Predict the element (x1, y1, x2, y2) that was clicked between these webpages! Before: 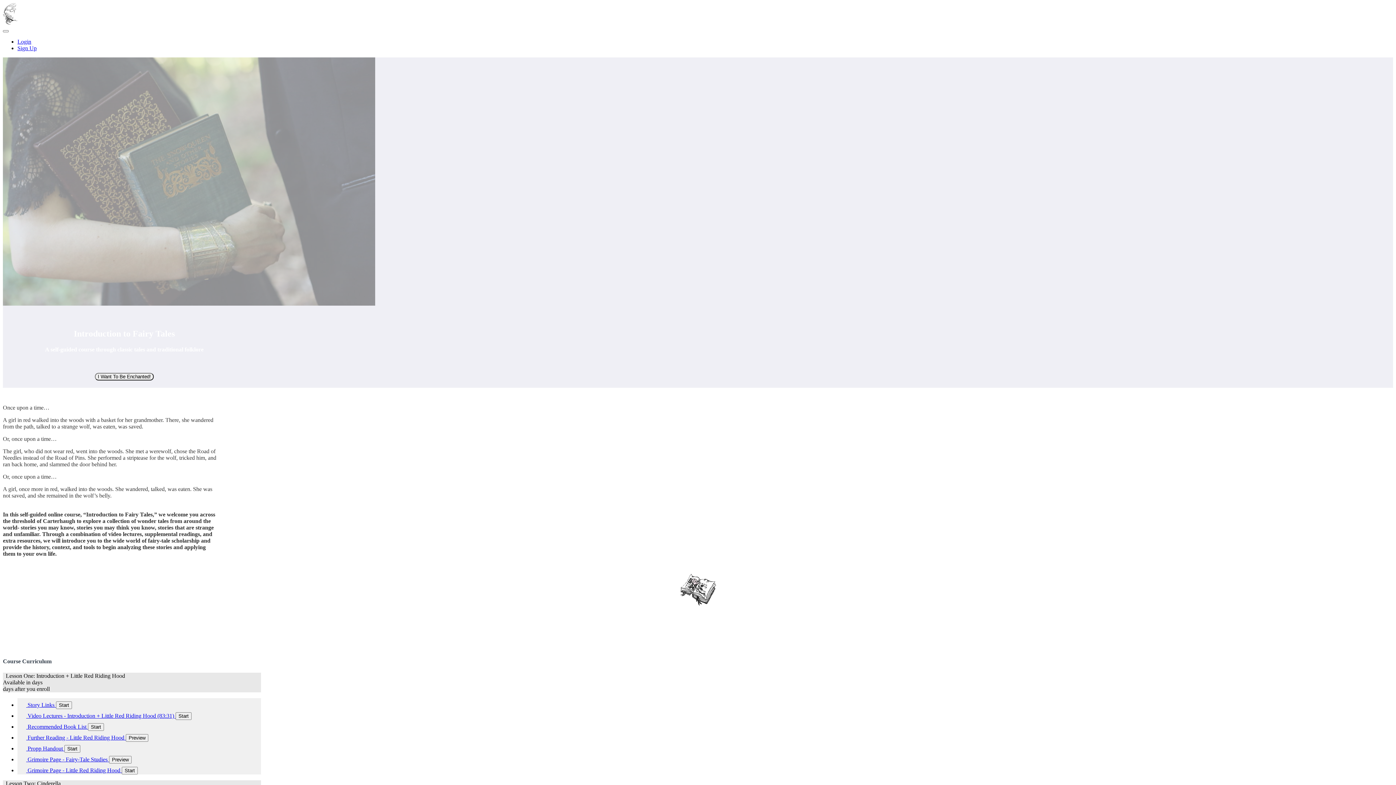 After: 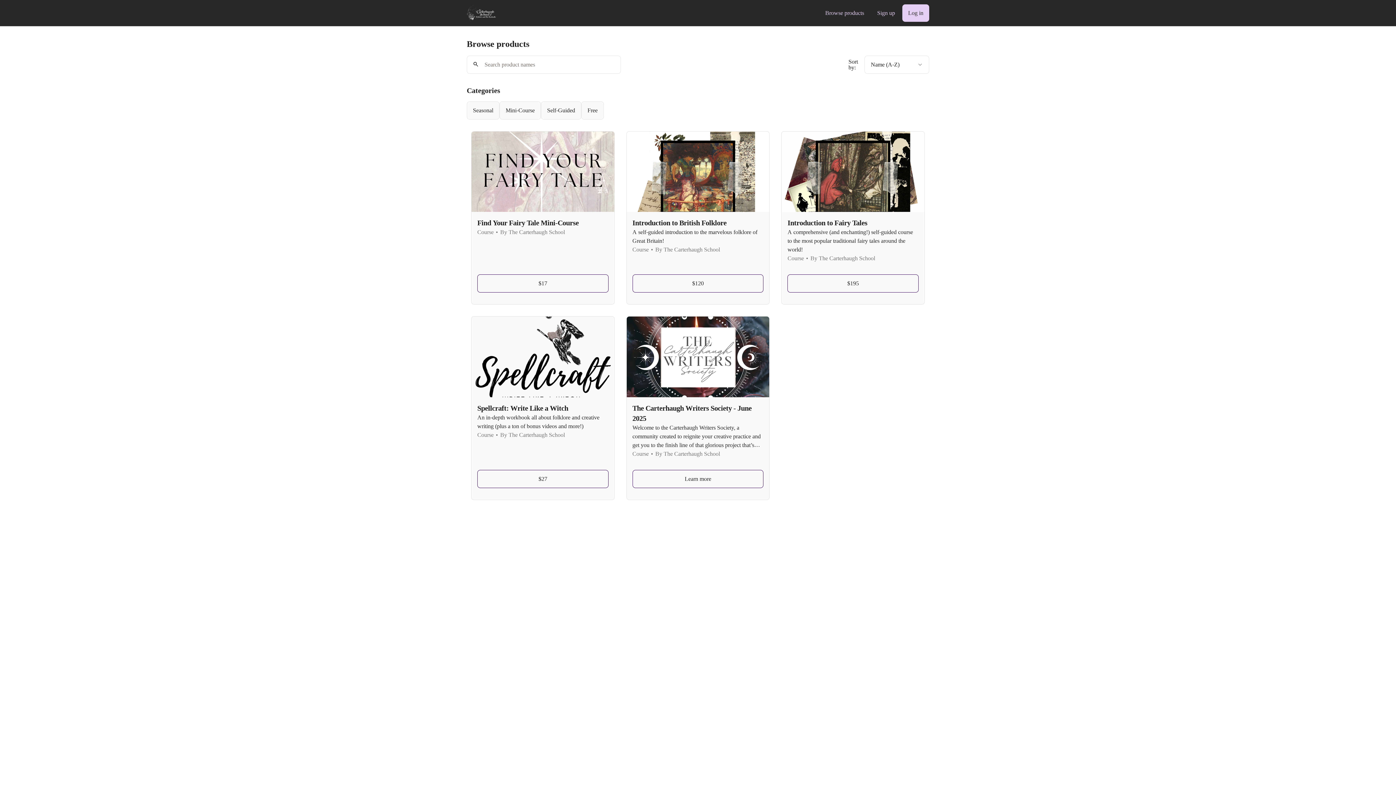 Action: bbox: (2, 19, 39, 25)